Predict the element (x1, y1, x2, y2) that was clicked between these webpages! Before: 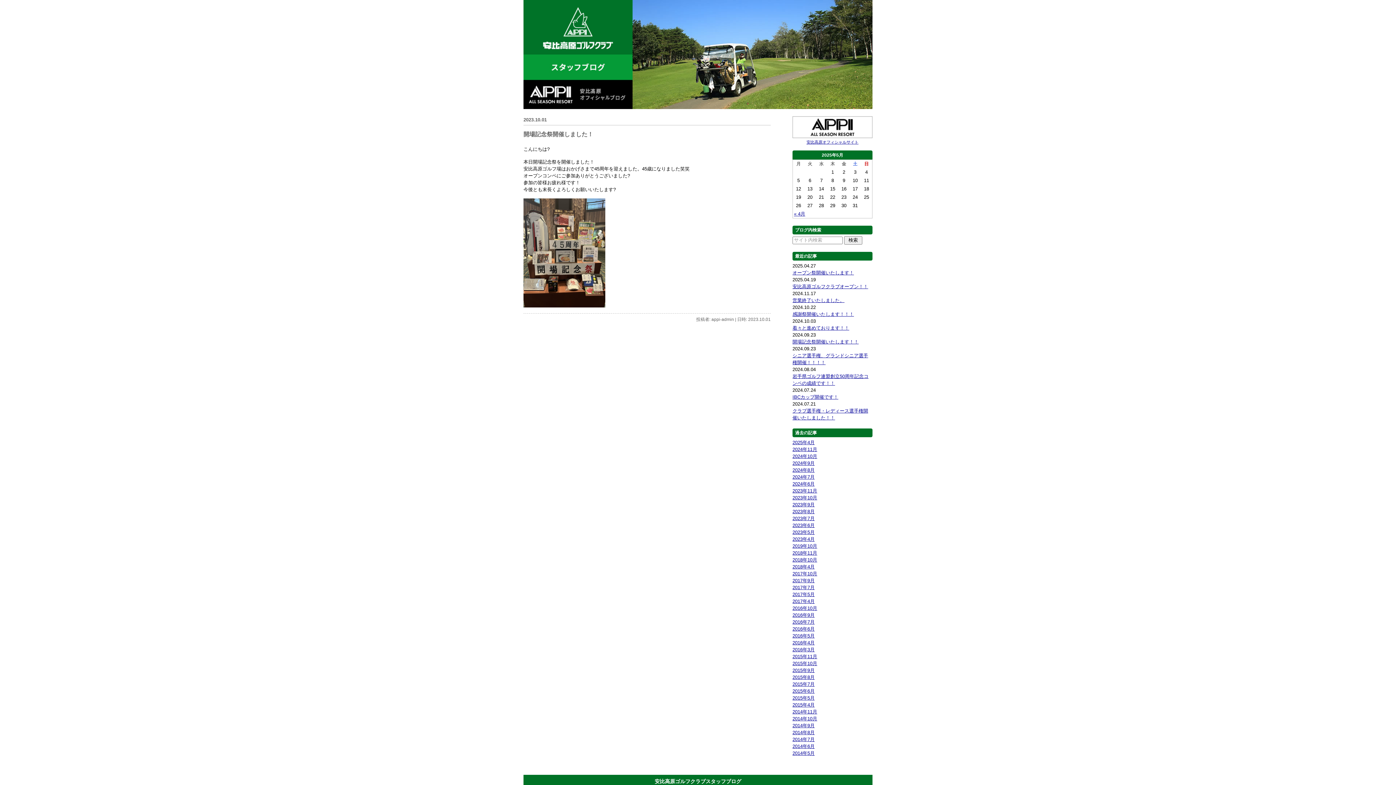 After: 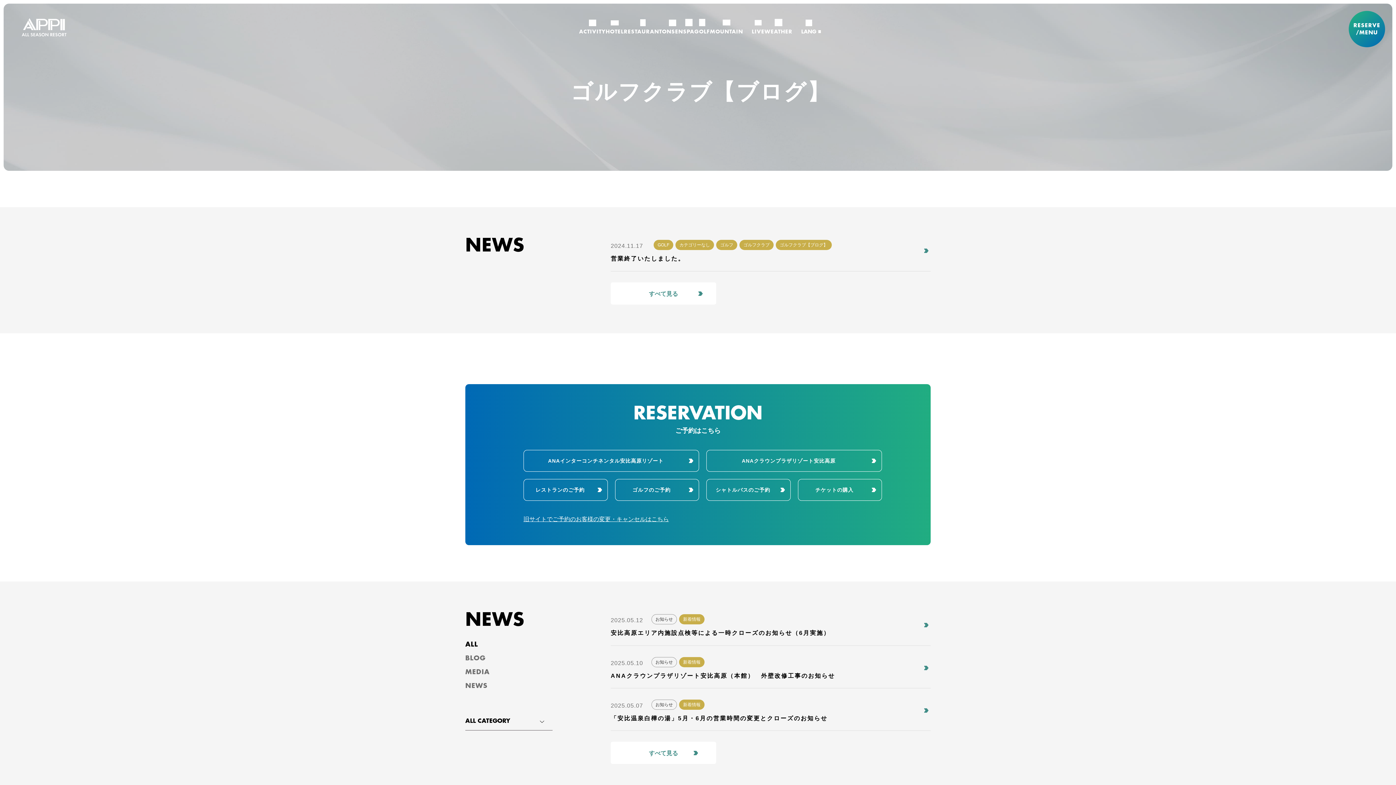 Action: bbox: (792, 446, 817, 452) label: 2024年11月